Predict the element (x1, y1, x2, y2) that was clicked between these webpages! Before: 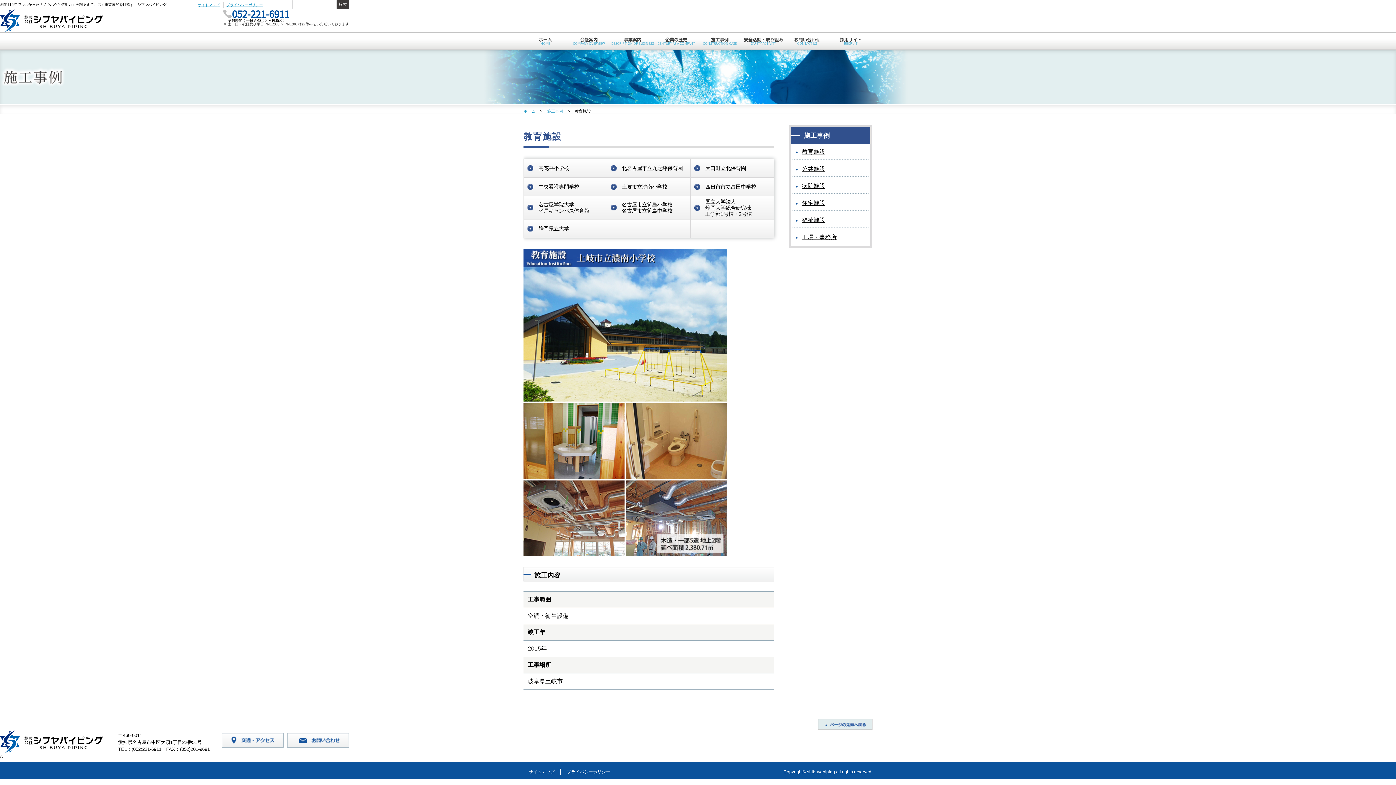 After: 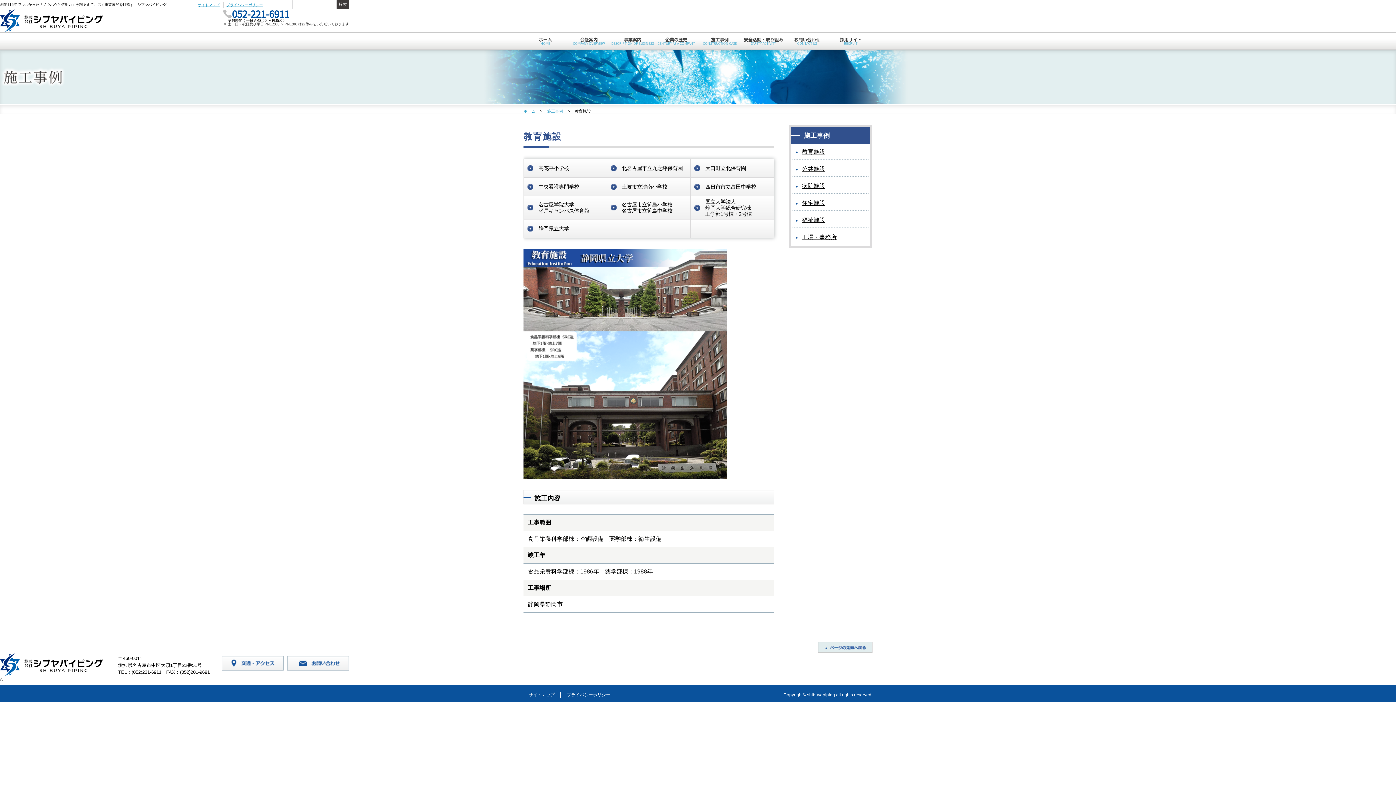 Action: bbox: (524, 223, 606, 233) label: 静岡県立大学